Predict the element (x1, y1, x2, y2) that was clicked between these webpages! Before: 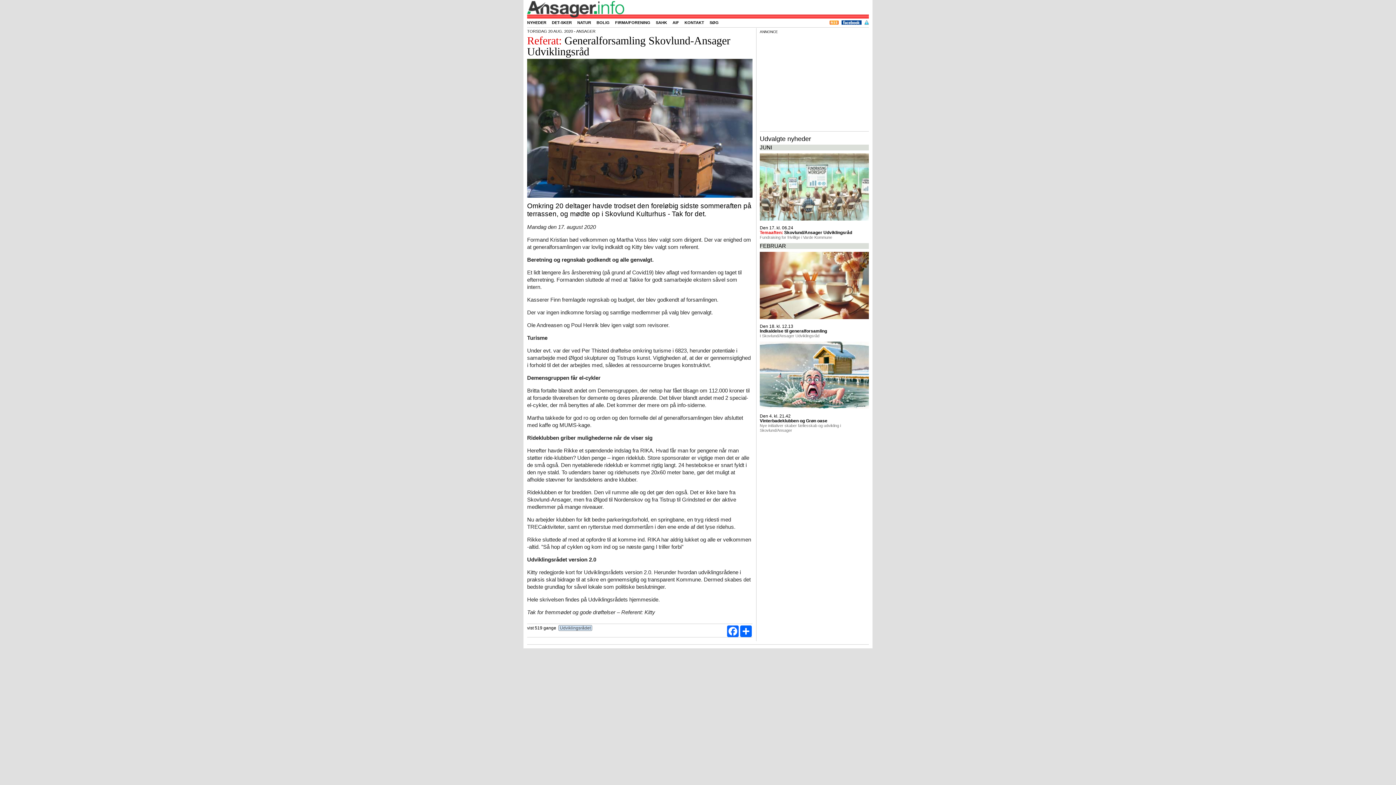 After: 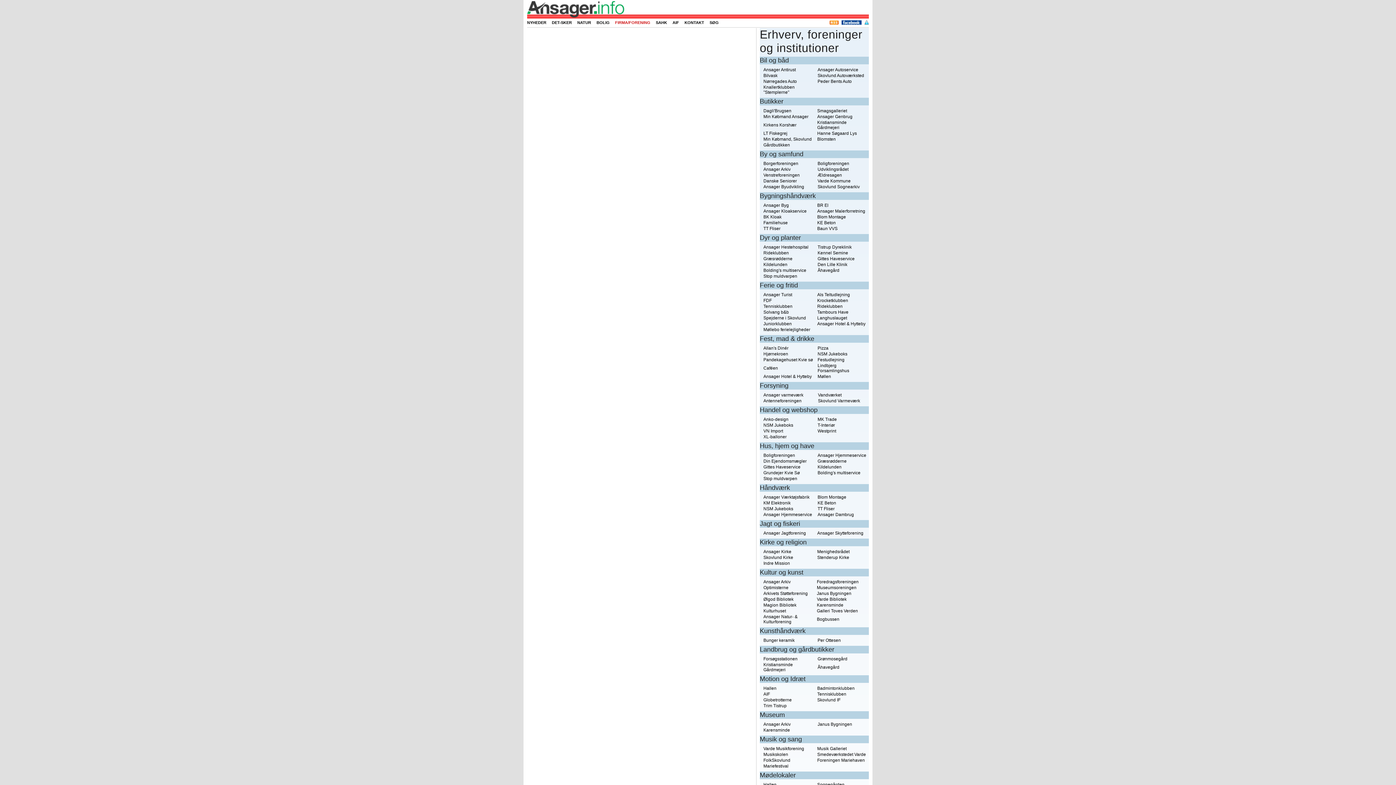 Action: label: FIRMA/FORENING bbox: (615, 18, 650, 26)